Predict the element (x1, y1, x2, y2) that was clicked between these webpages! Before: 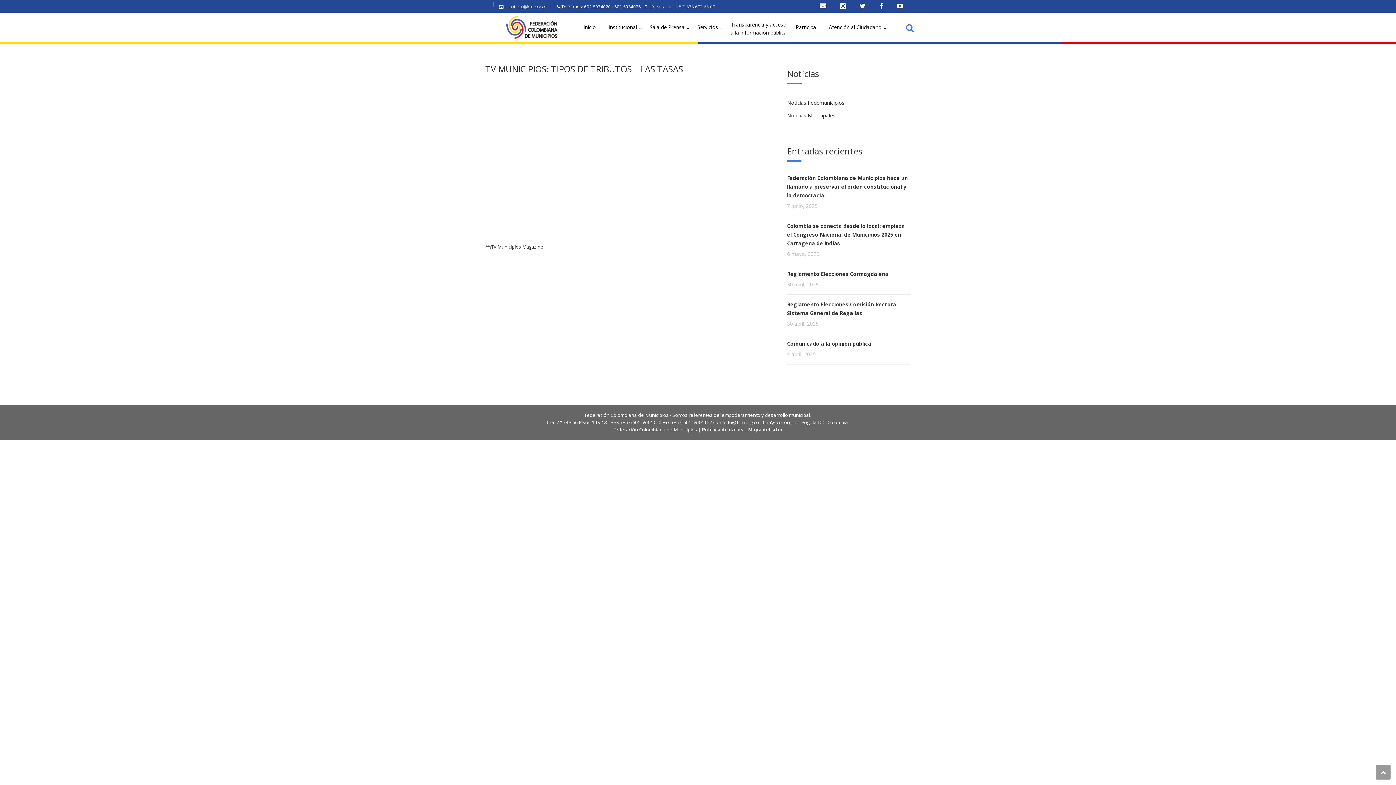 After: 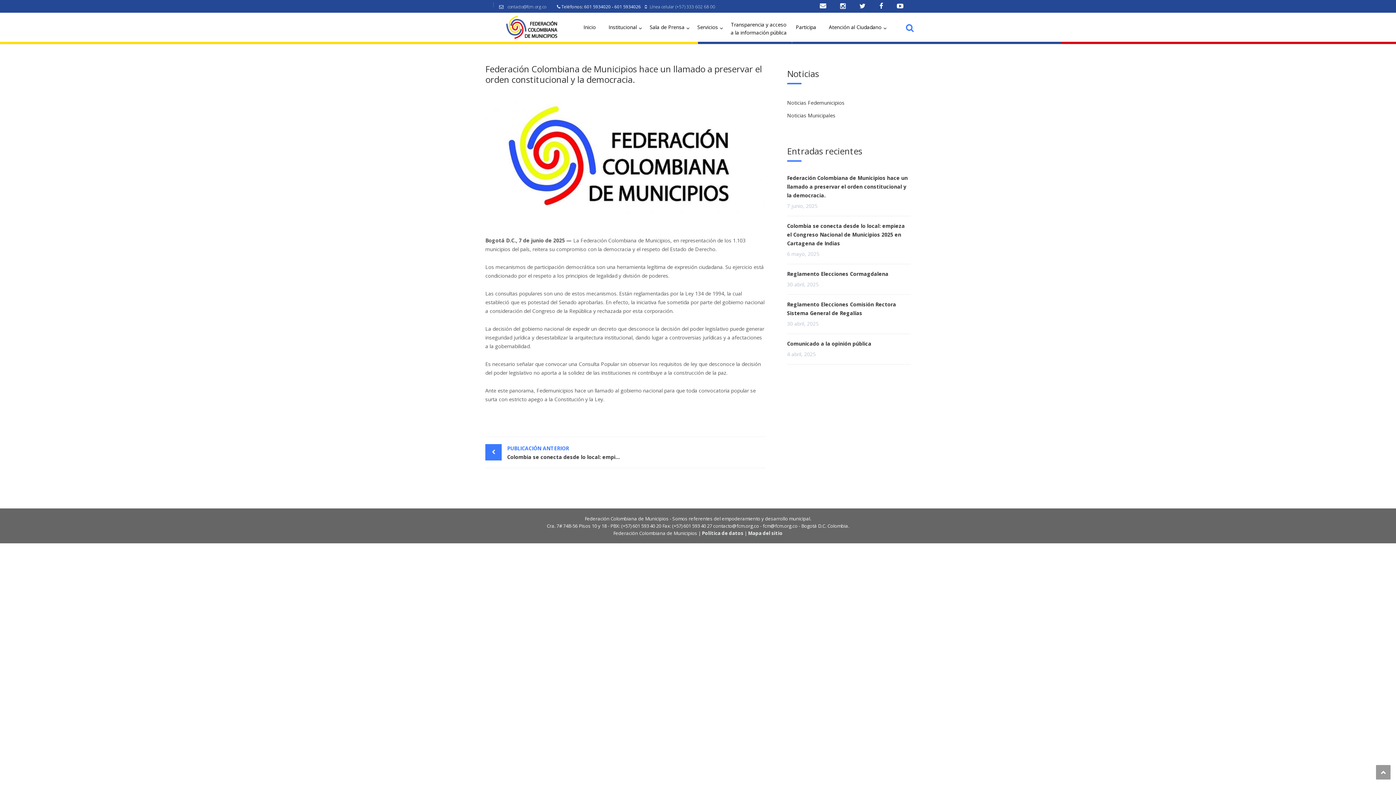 Action: label: Federación Colombiana de Municipios hace un llamado a preservar el orden constitucional y la democracia. bbox: (787, 173, 910, 199)